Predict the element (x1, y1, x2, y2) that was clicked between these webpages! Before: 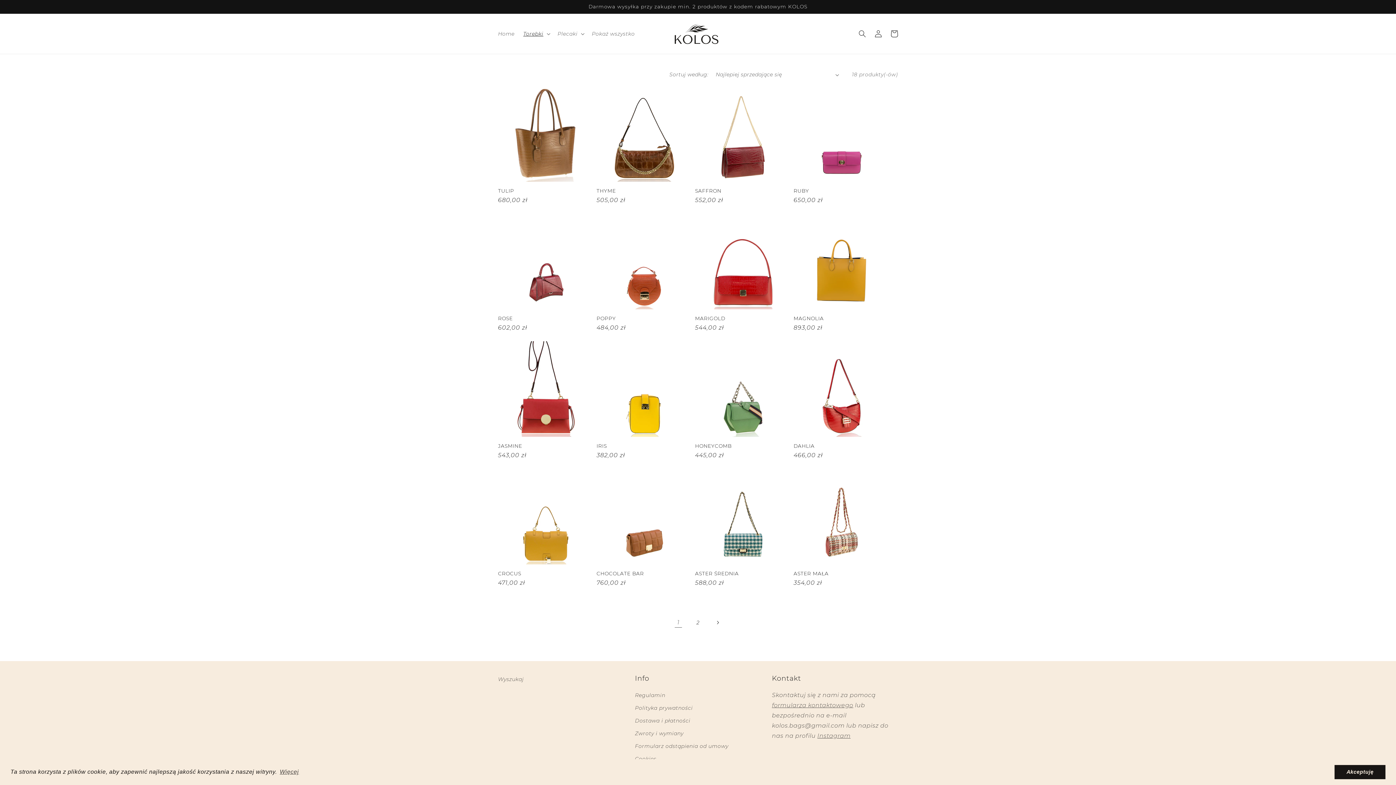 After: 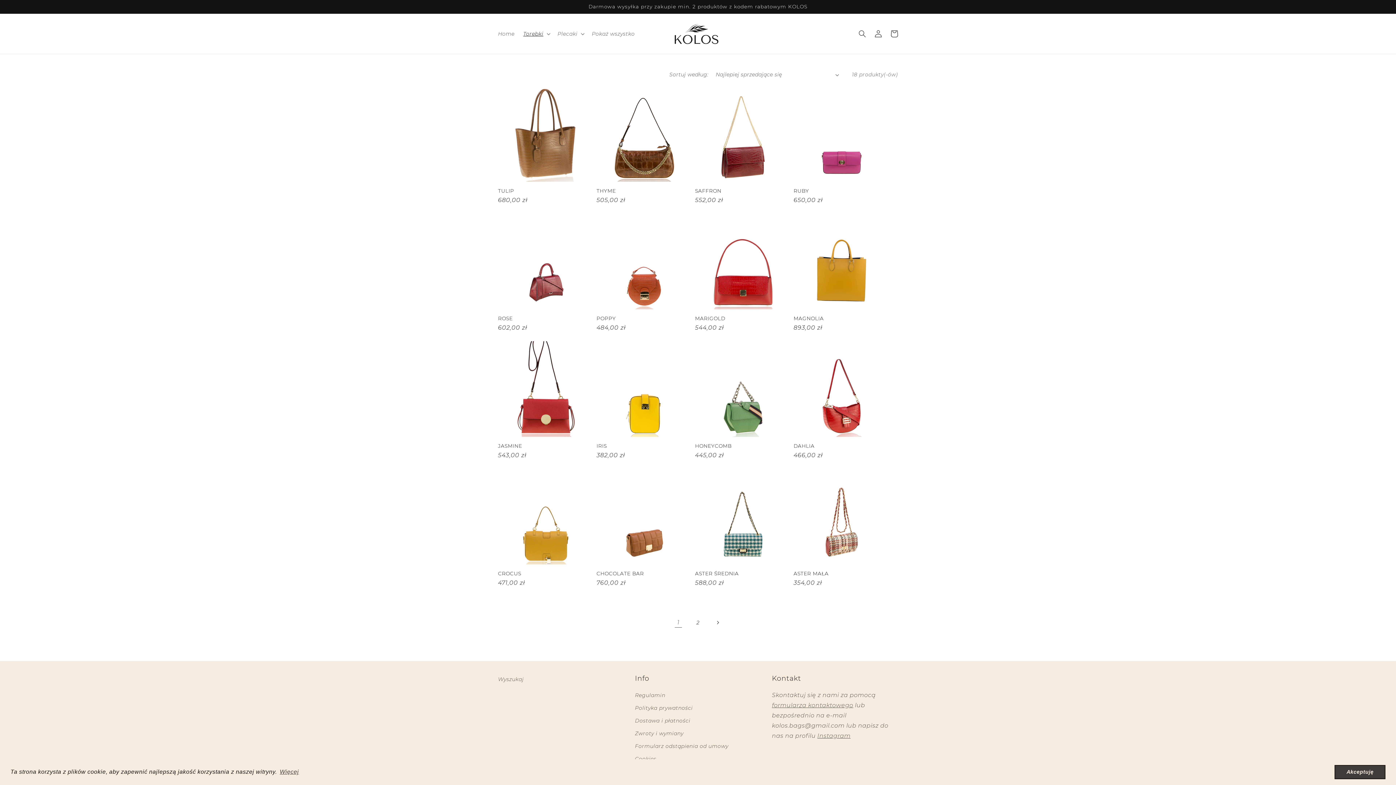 Action: label: dismiss cookie message bbox: (1334, 765, 1385, 779)